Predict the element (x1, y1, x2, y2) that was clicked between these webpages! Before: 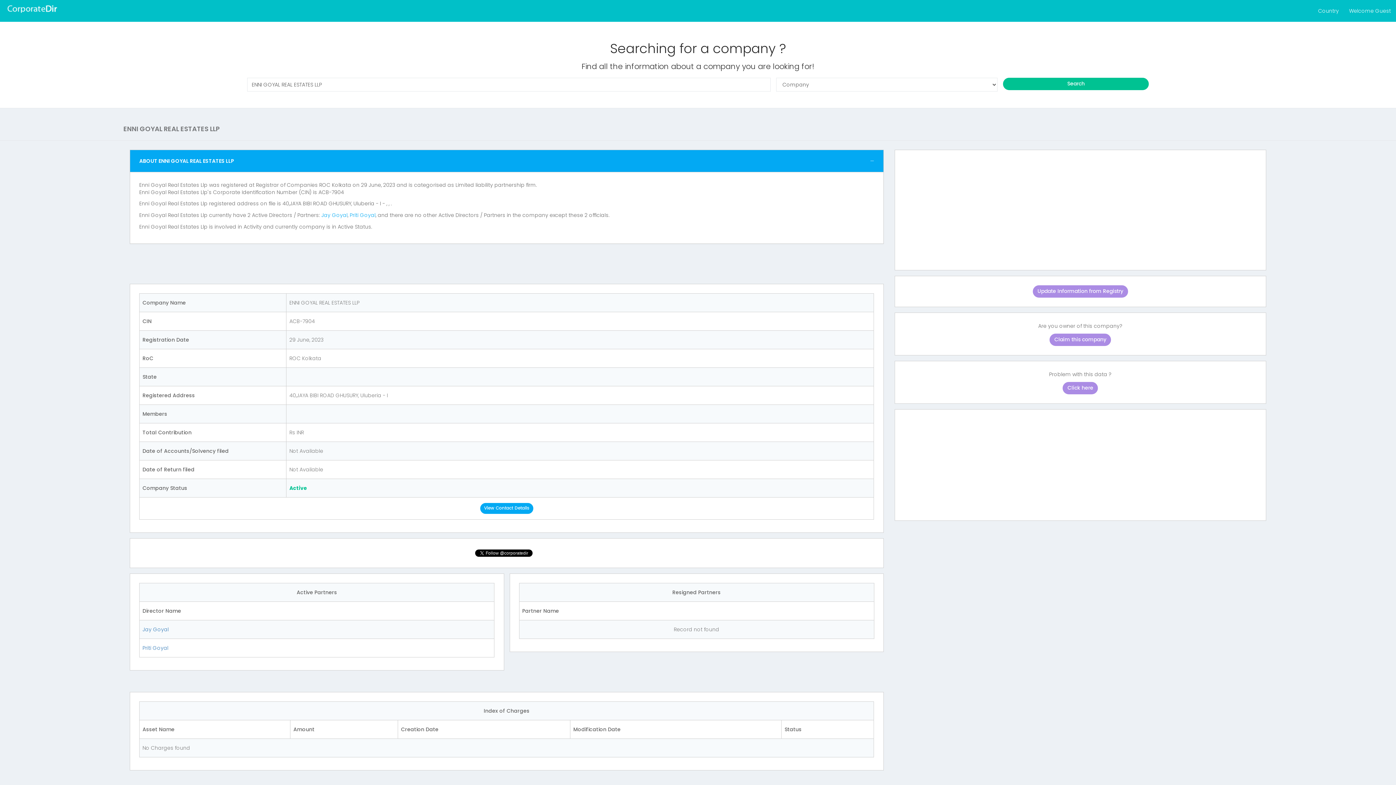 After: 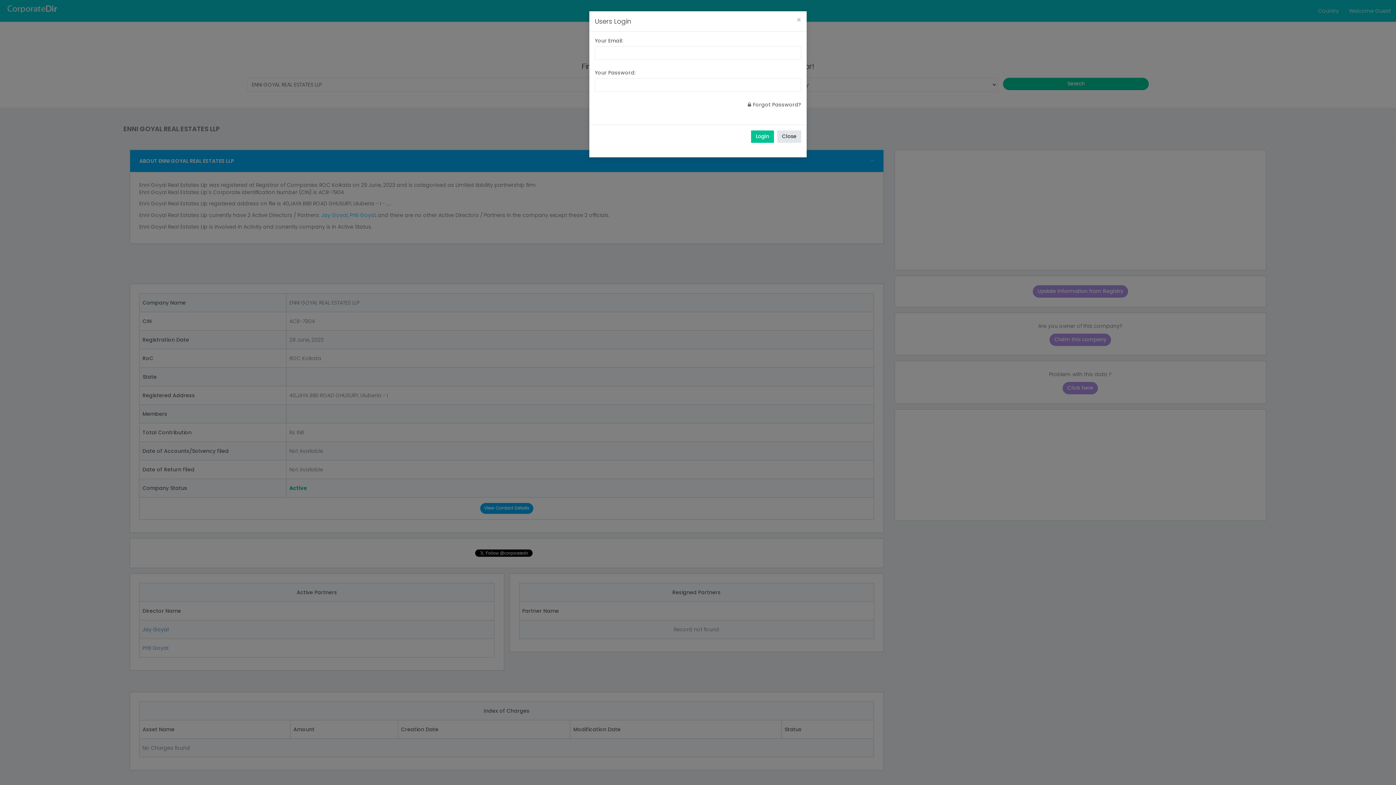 Action: label: Claim this company bbox: (1049, 333, 1111, 346)